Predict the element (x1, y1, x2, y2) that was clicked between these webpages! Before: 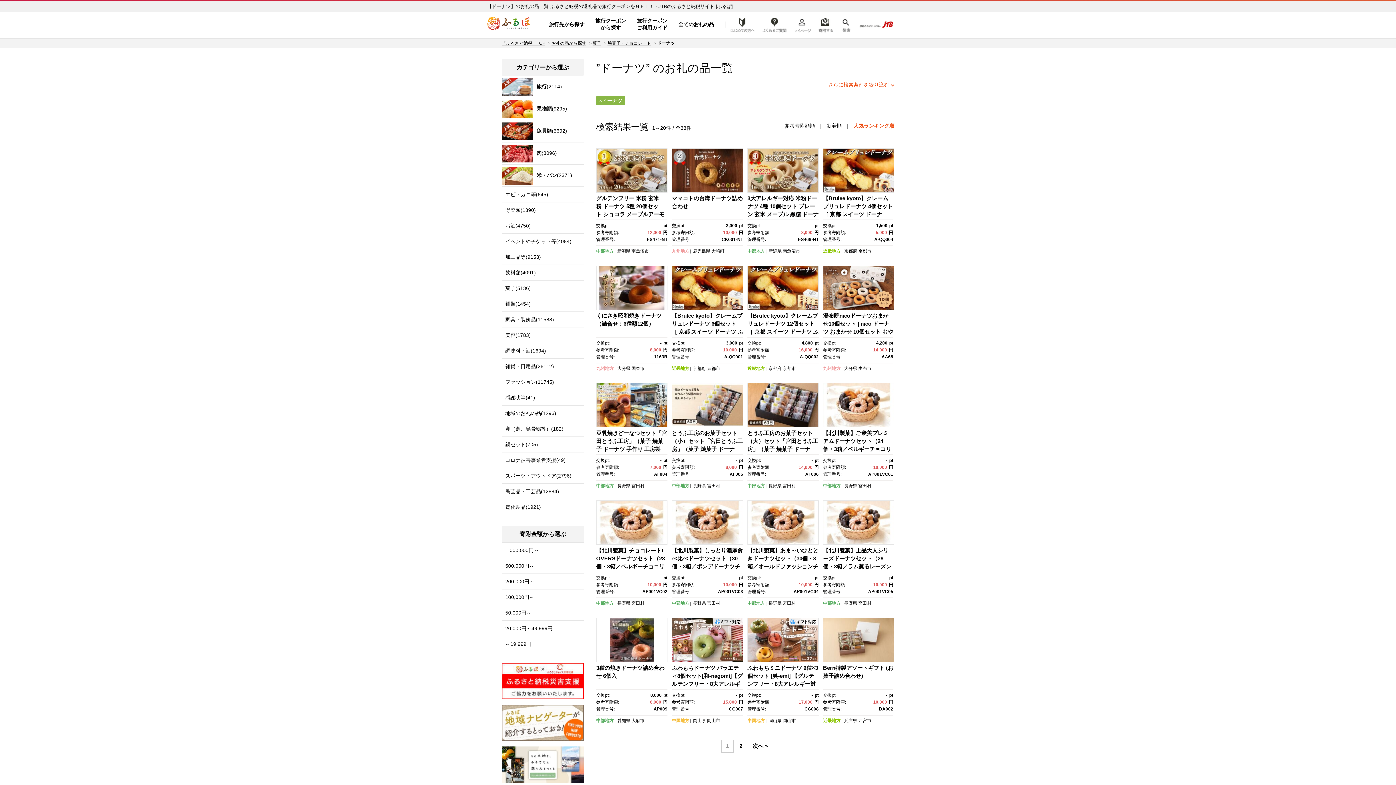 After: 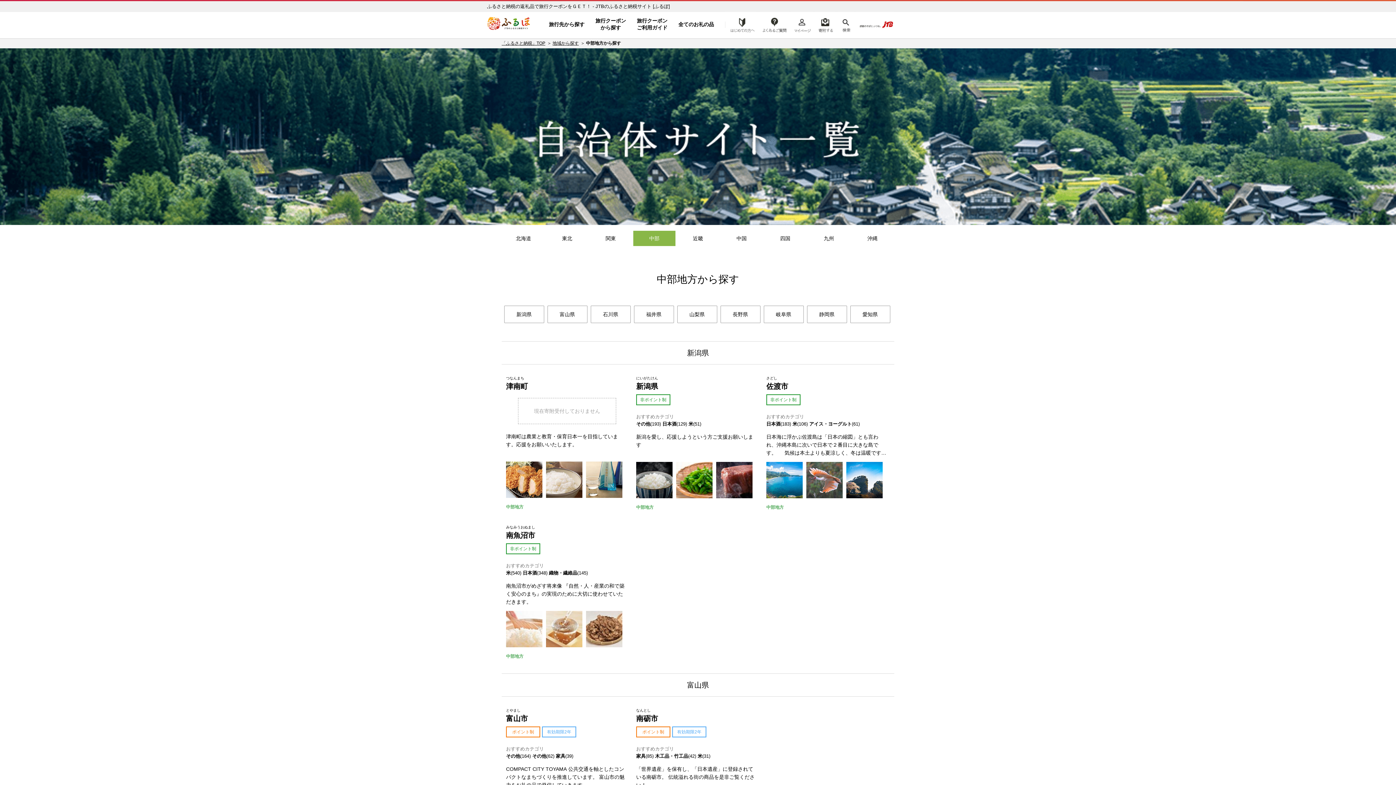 Action: bbox: (747, 248, 765, 254) label: 中部地方